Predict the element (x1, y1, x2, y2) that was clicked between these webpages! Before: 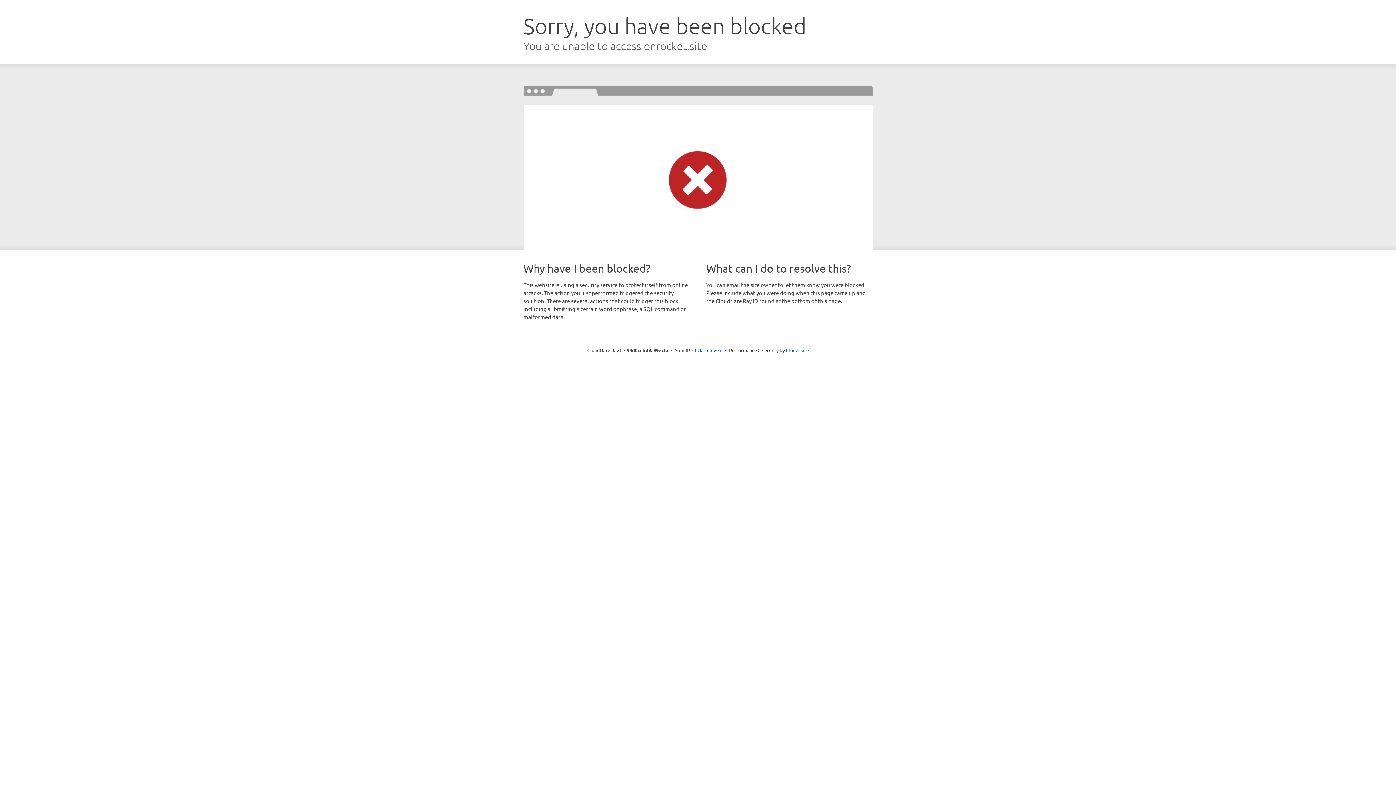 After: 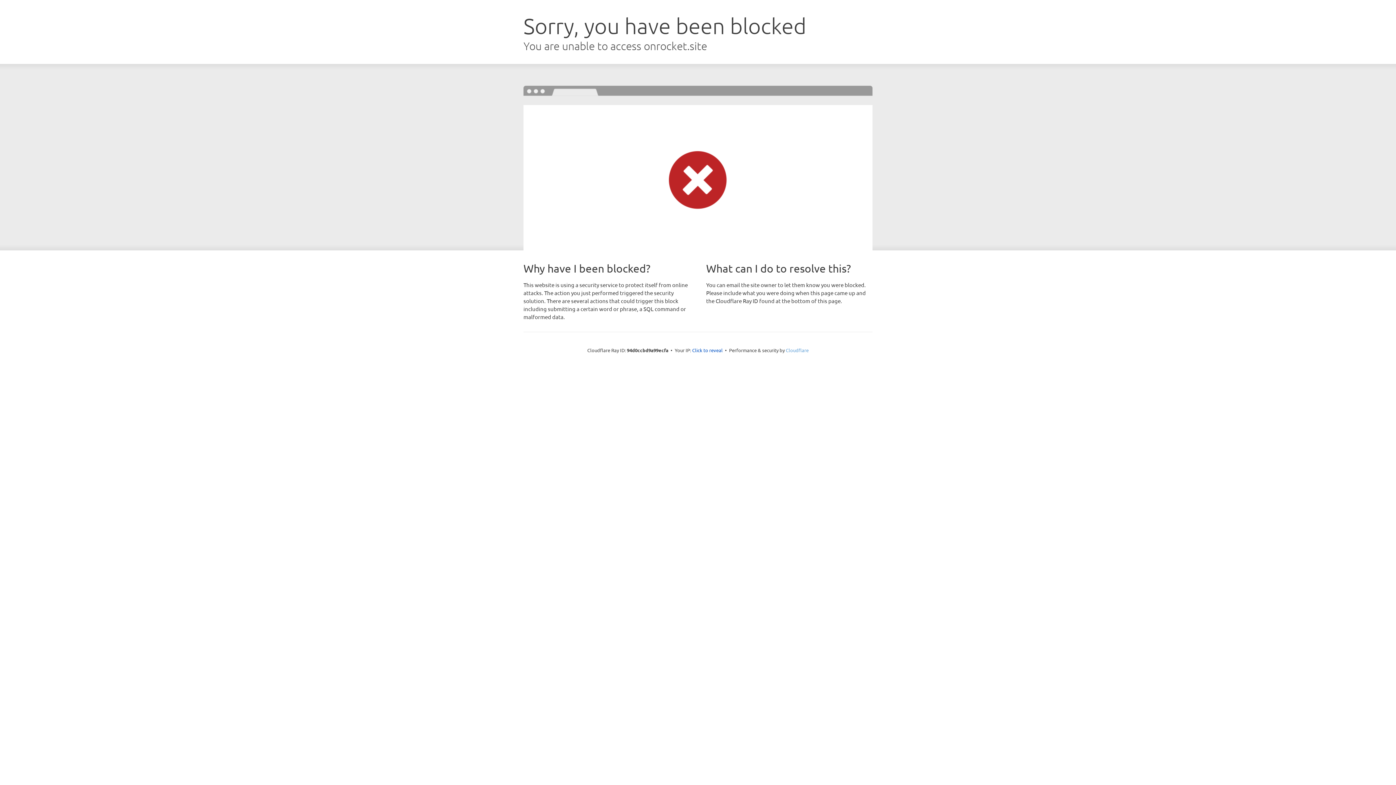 Action: bbox: (786, 347, 808, 353) label: Cloudflare